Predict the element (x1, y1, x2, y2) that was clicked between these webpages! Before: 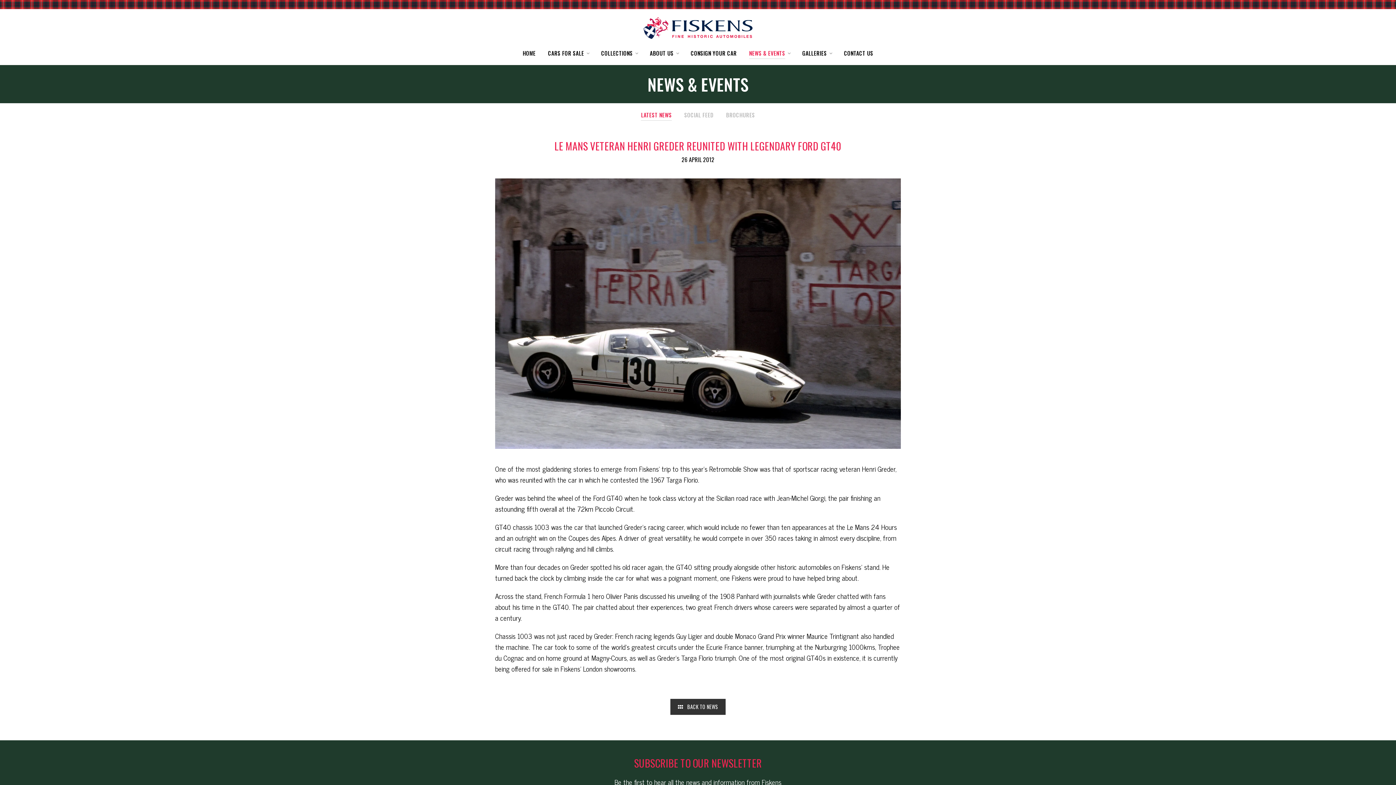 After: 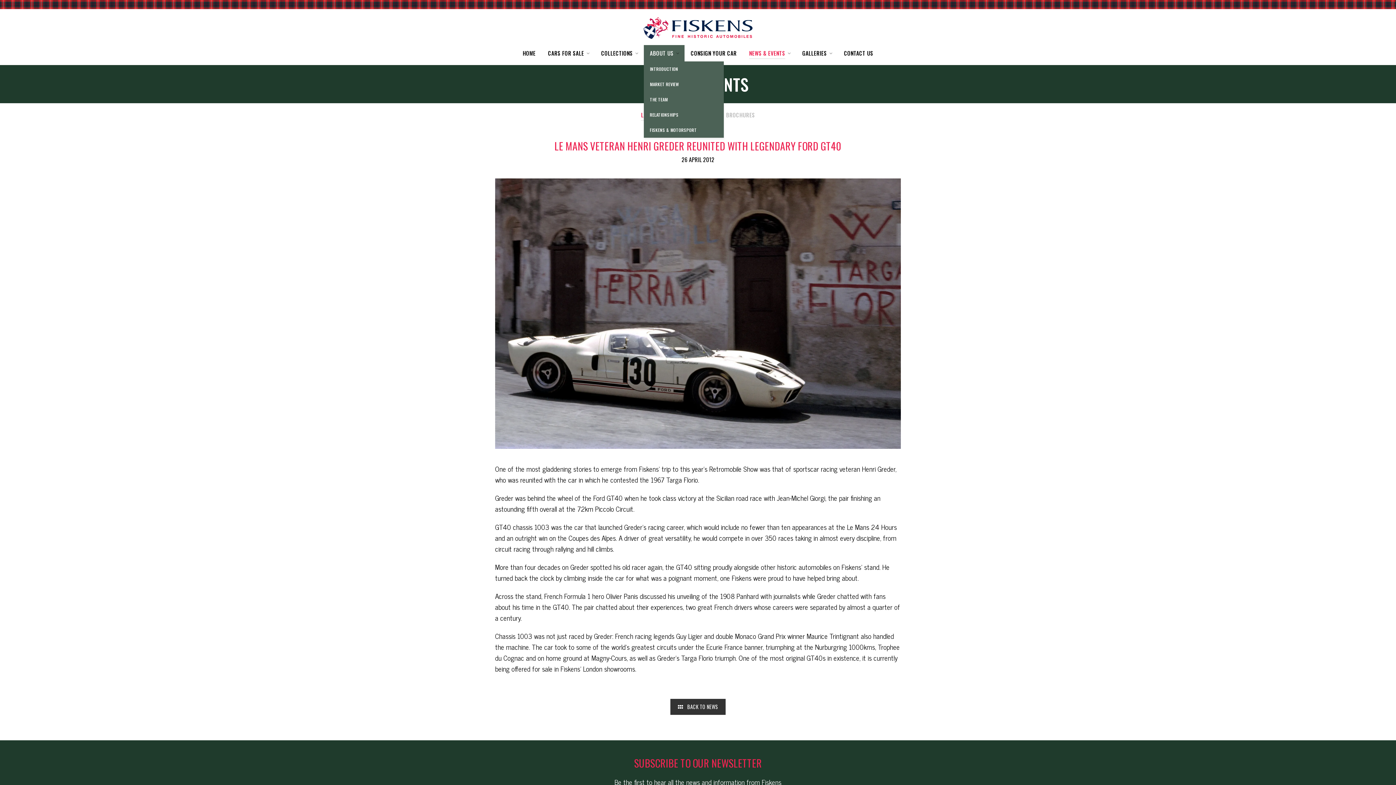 Action: bbox: (643, 45, 684, 61) label: ABOUT US